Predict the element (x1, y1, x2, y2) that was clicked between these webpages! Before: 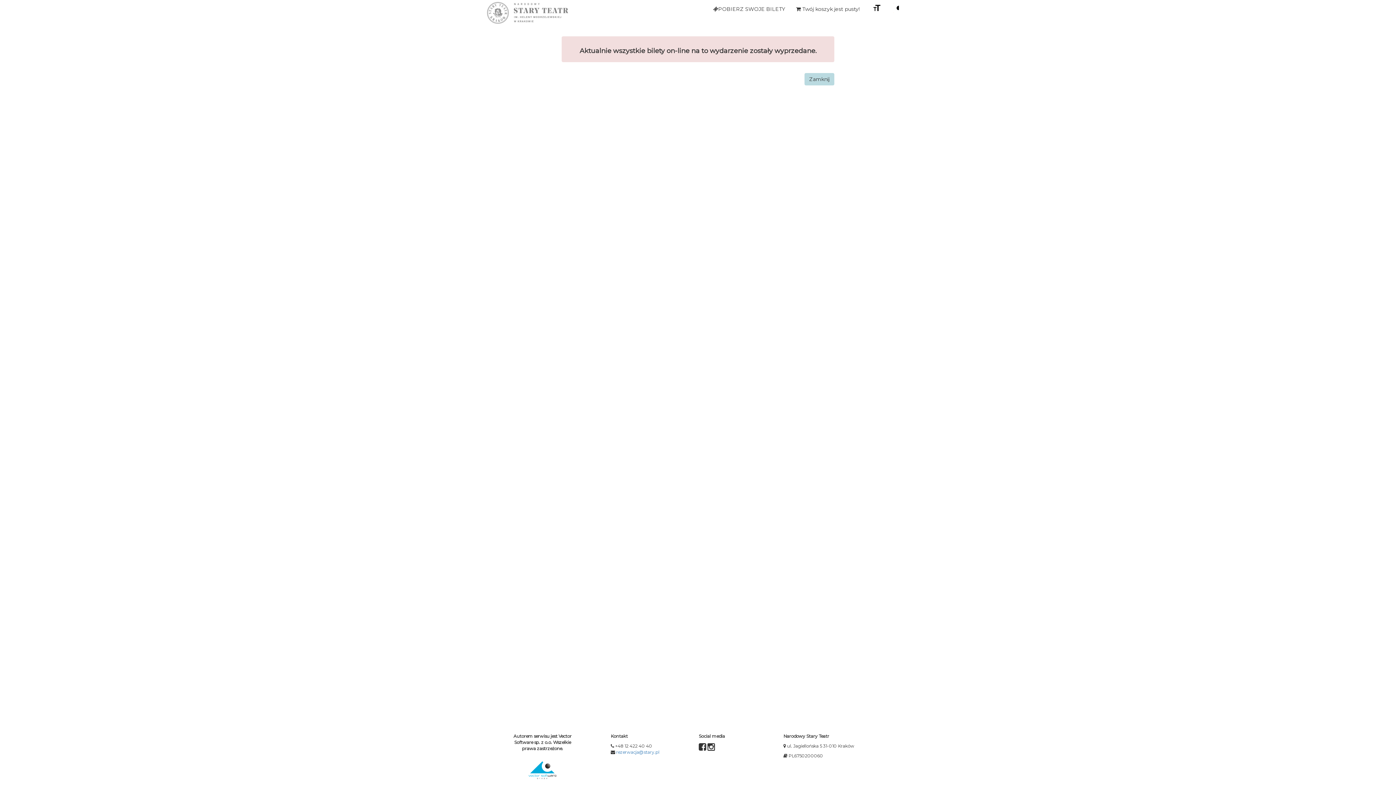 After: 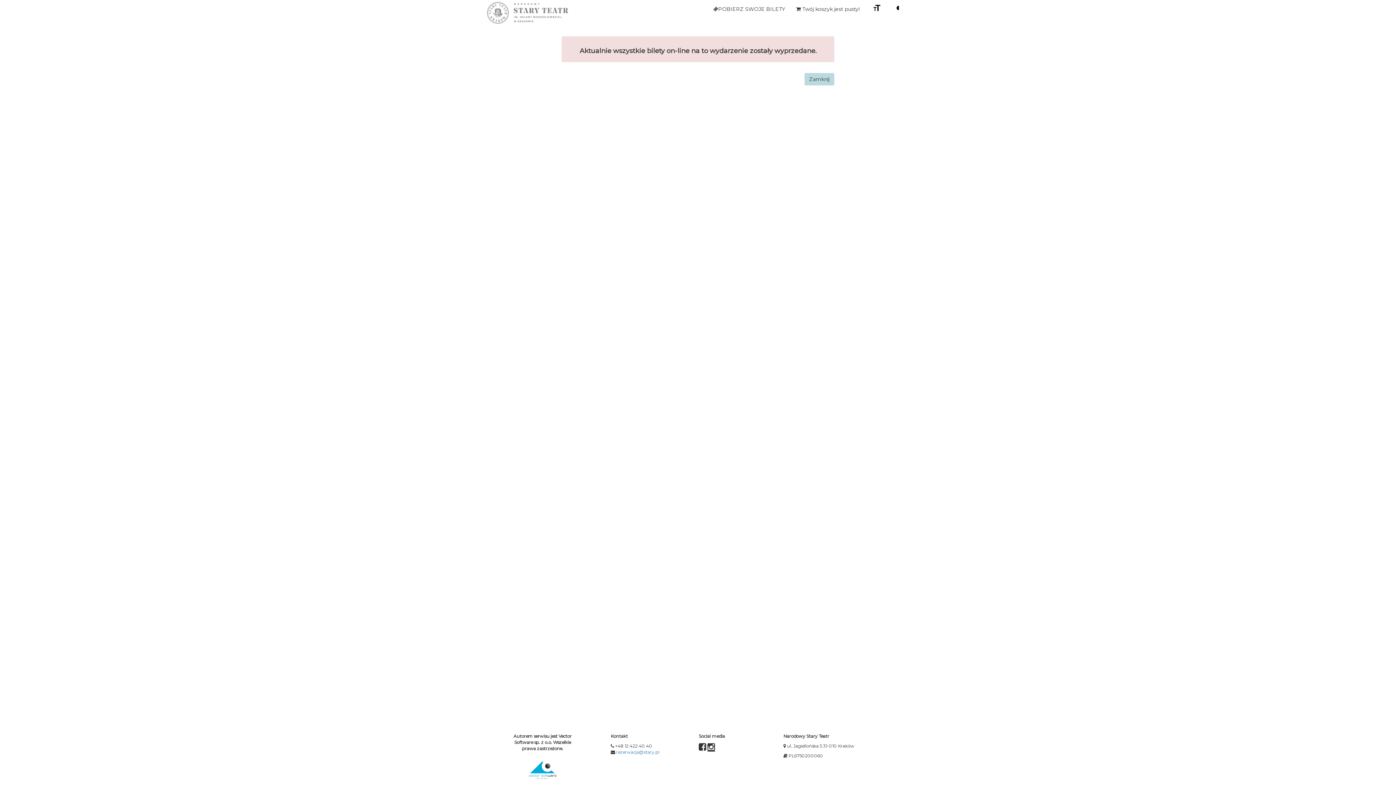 Action: bbox: (707, 743, 715, 751)